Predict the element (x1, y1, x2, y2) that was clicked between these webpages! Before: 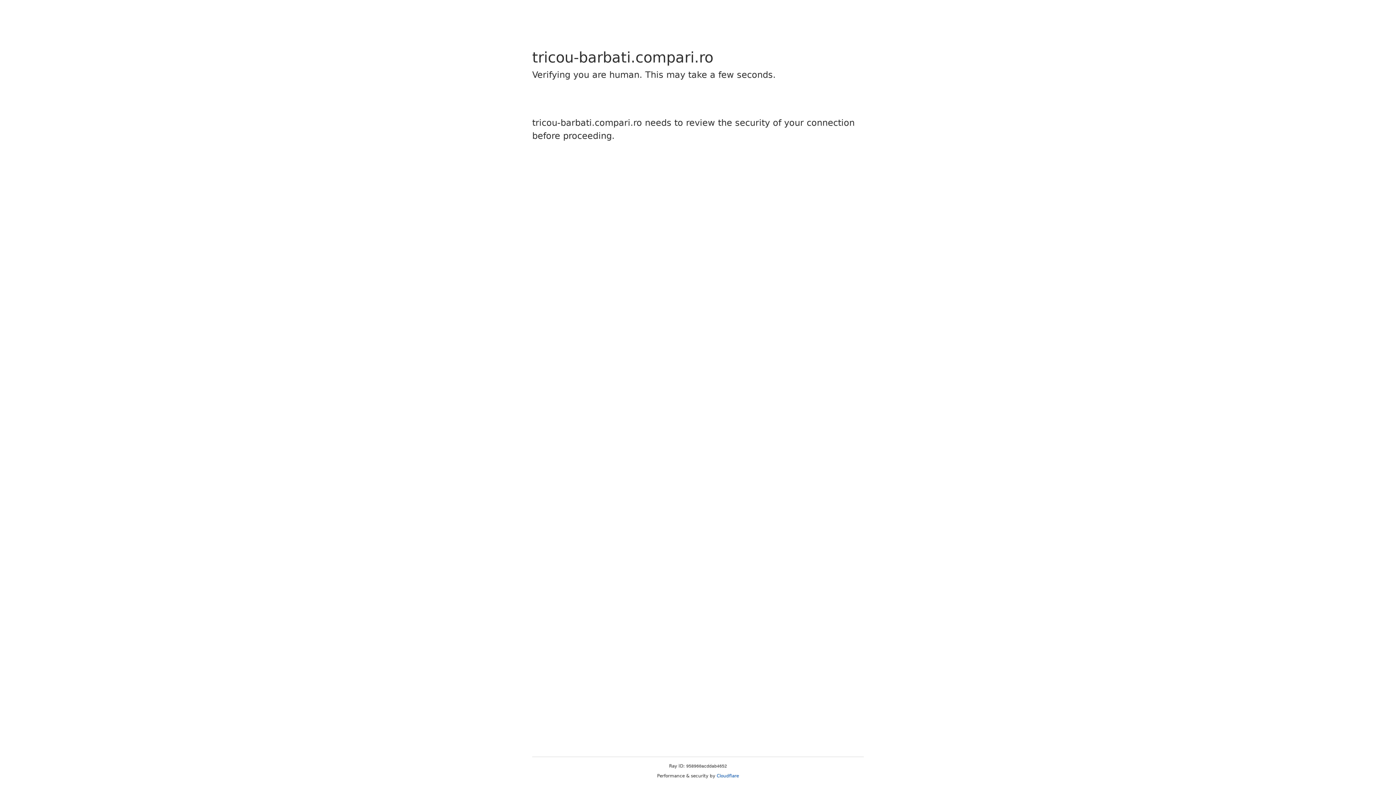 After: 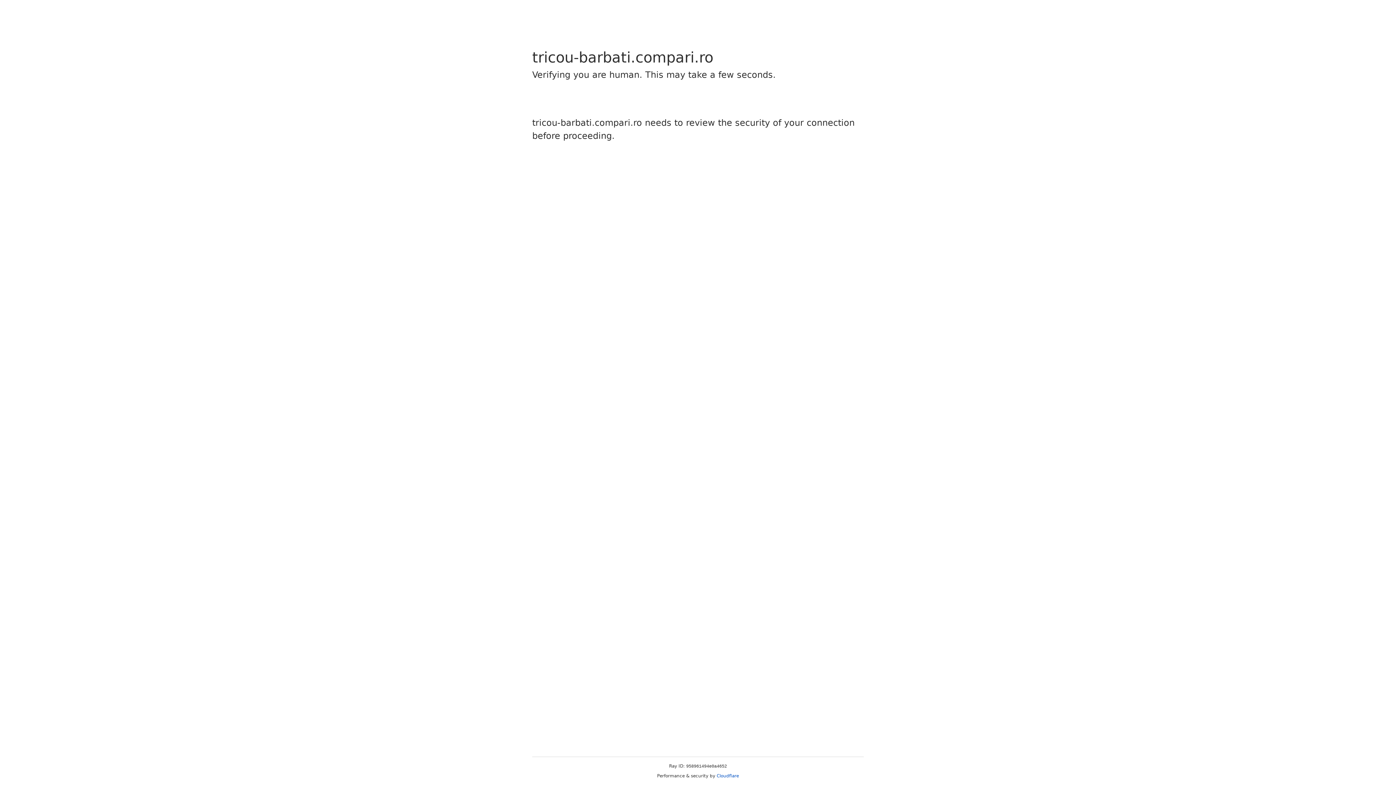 Action: bbox: (716, 773, 739, 778) label: Cloudflare